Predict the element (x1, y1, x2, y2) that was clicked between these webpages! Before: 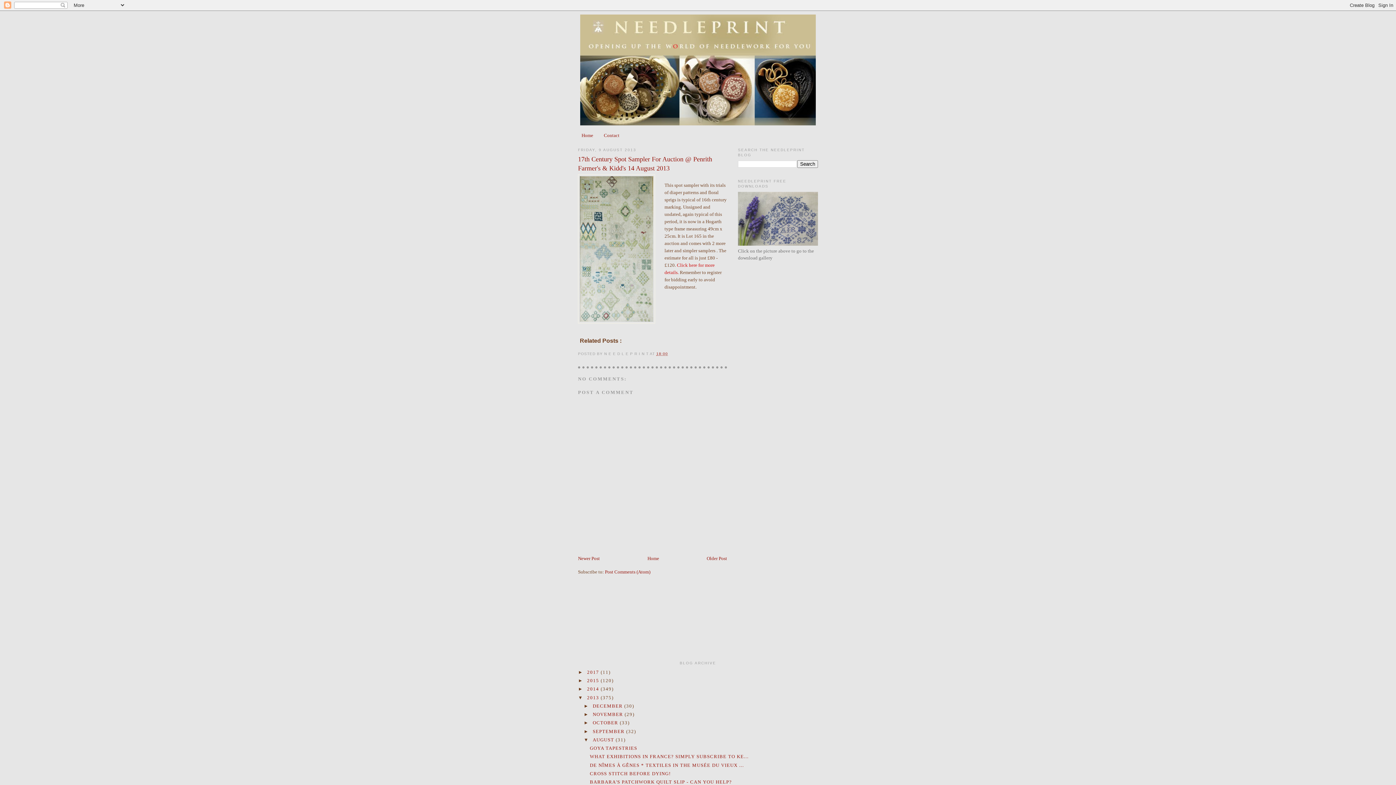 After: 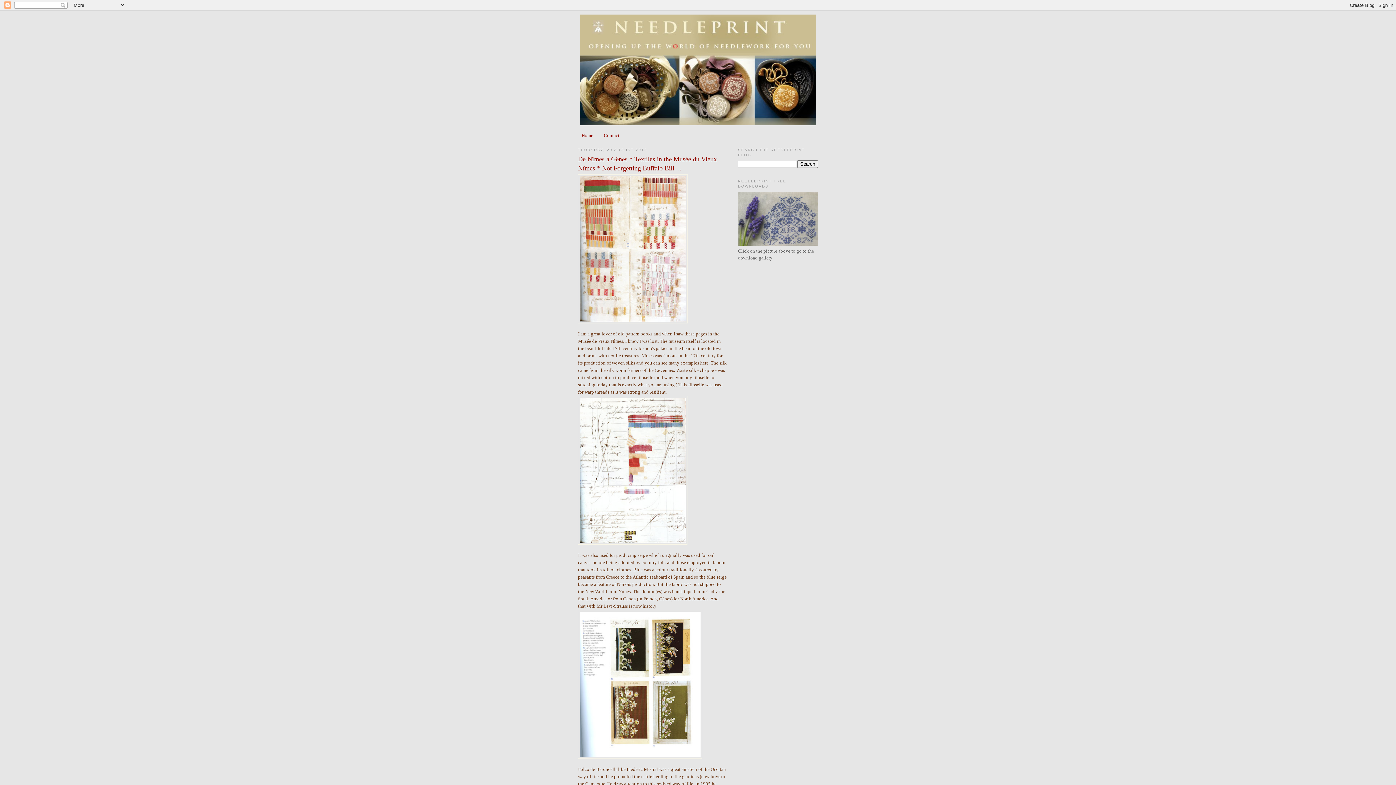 Action: label: DE NÎMES À GÊNES * TEXTILES IN THE MUSÉE DU VIEUX ... bbox: (589, 762, 744, 768)